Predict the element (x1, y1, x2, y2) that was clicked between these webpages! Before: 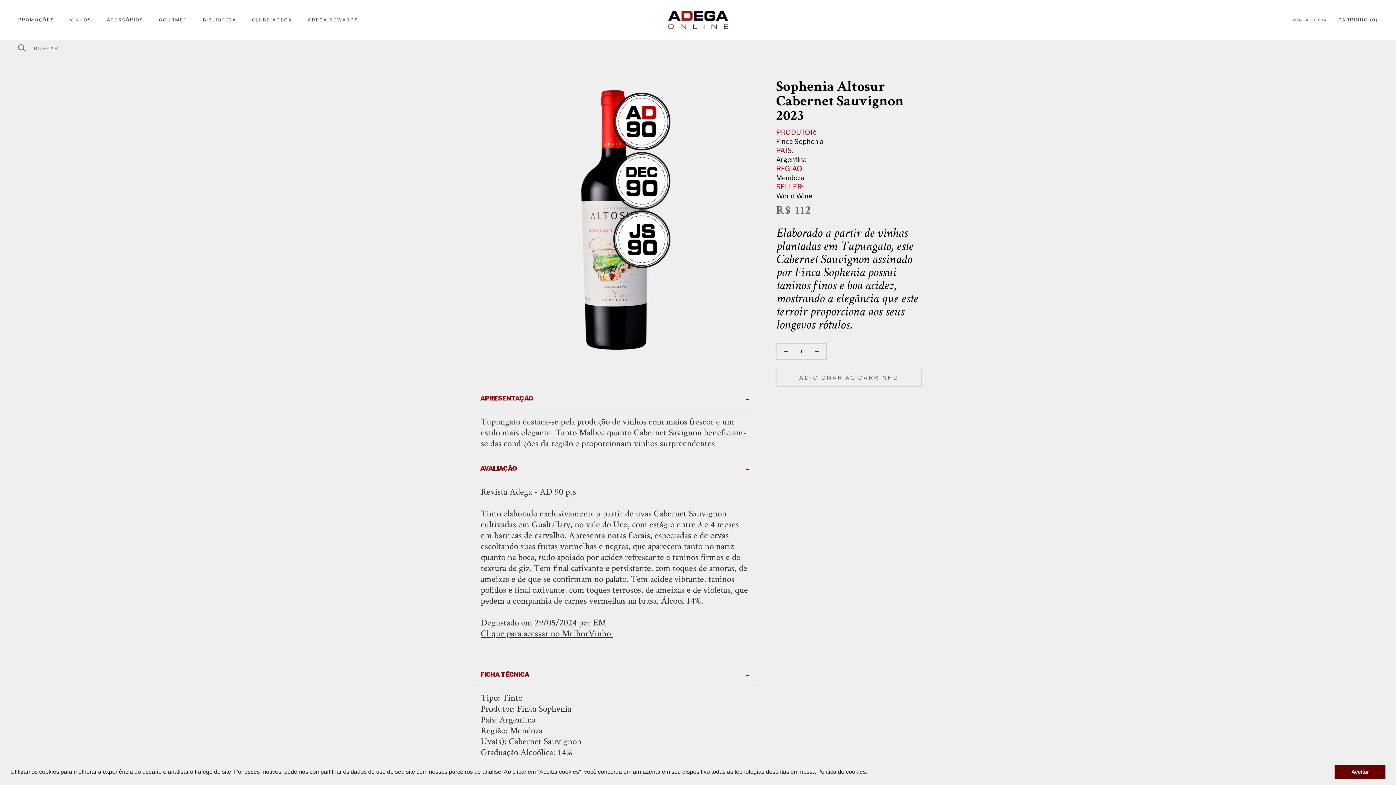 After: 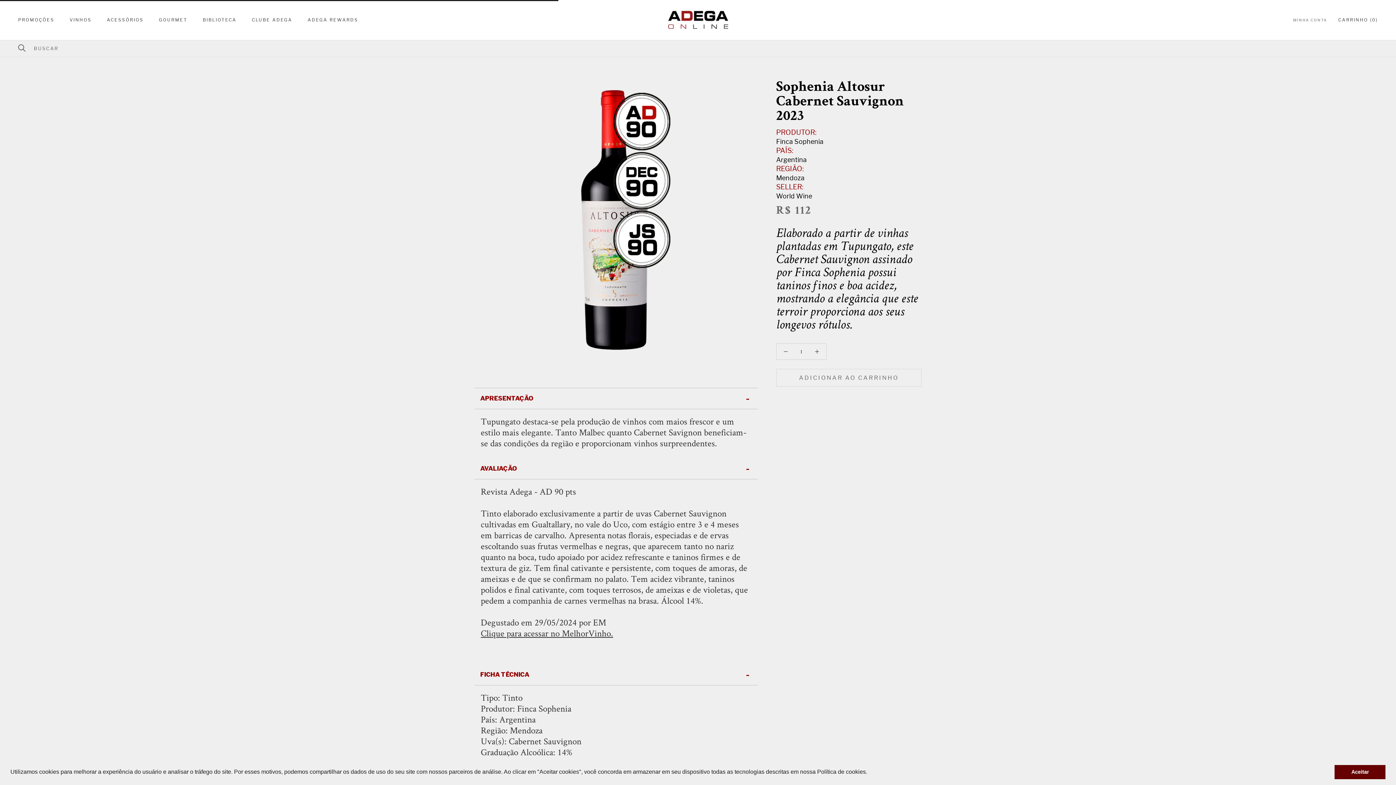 Action: bbox: (776, 369, 921, 386) label: ADICIONAR AO CARRINHO